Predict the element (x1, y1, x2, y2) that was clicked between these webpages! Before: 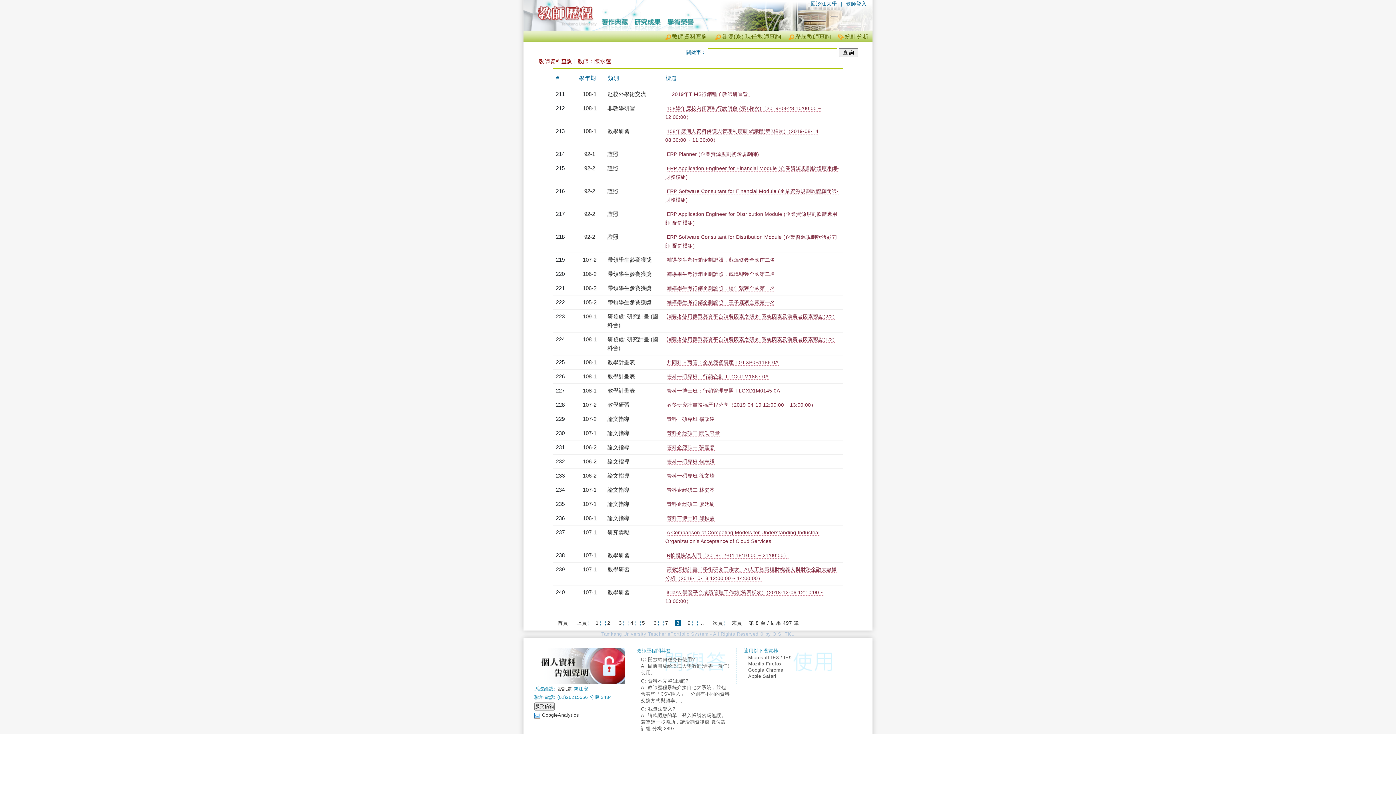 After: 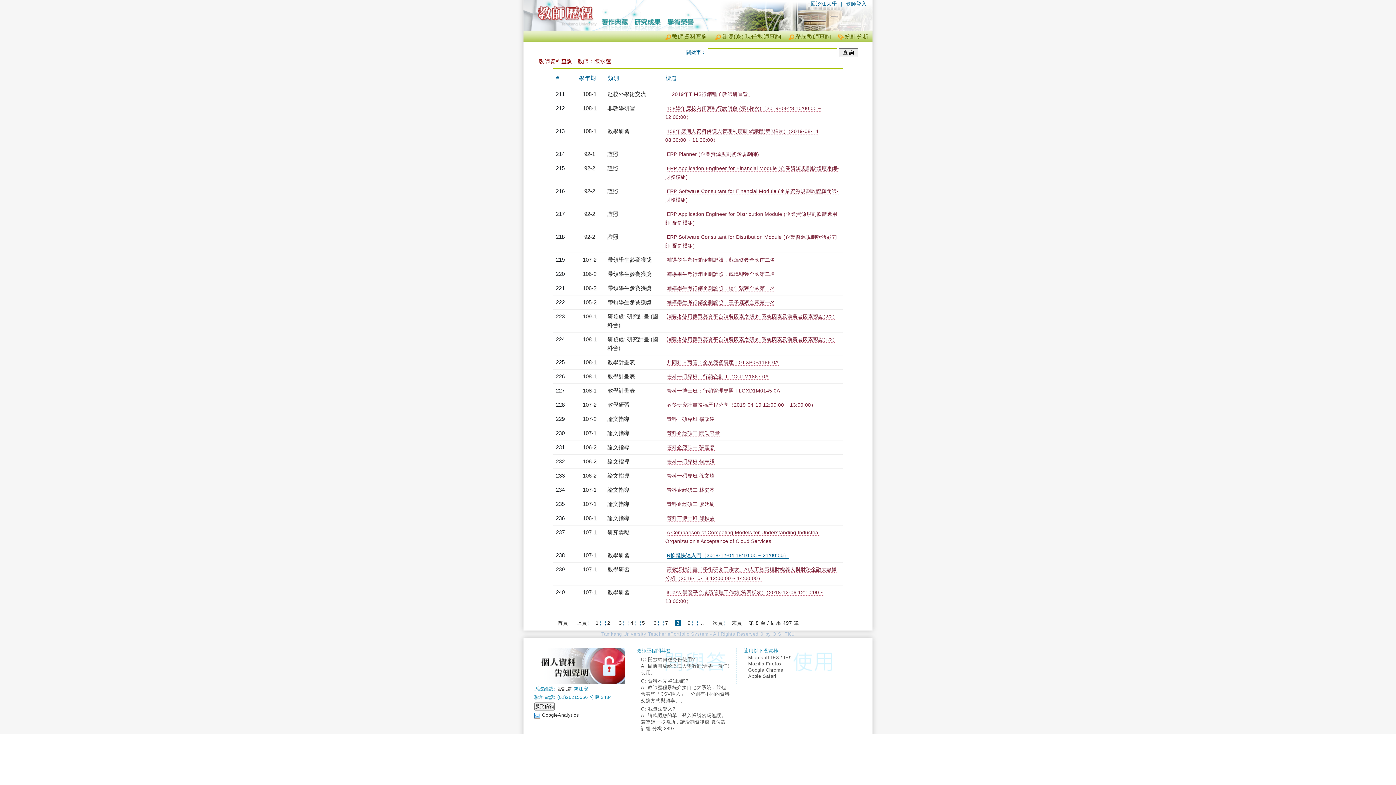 Action: bbox: (666, 552, 789, 558) label: R軟體快速入門（2018-12-04 18:10:00 ~ 21:00:00）